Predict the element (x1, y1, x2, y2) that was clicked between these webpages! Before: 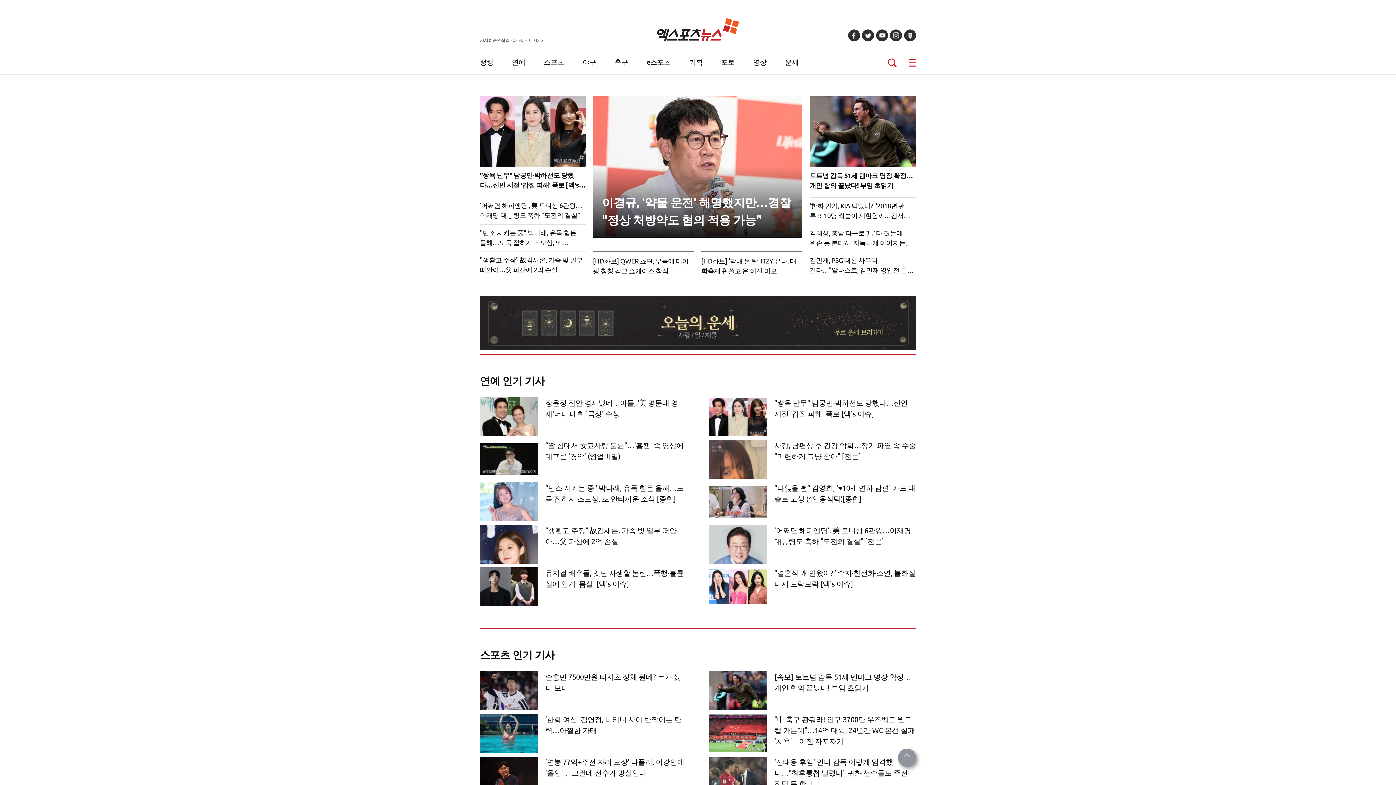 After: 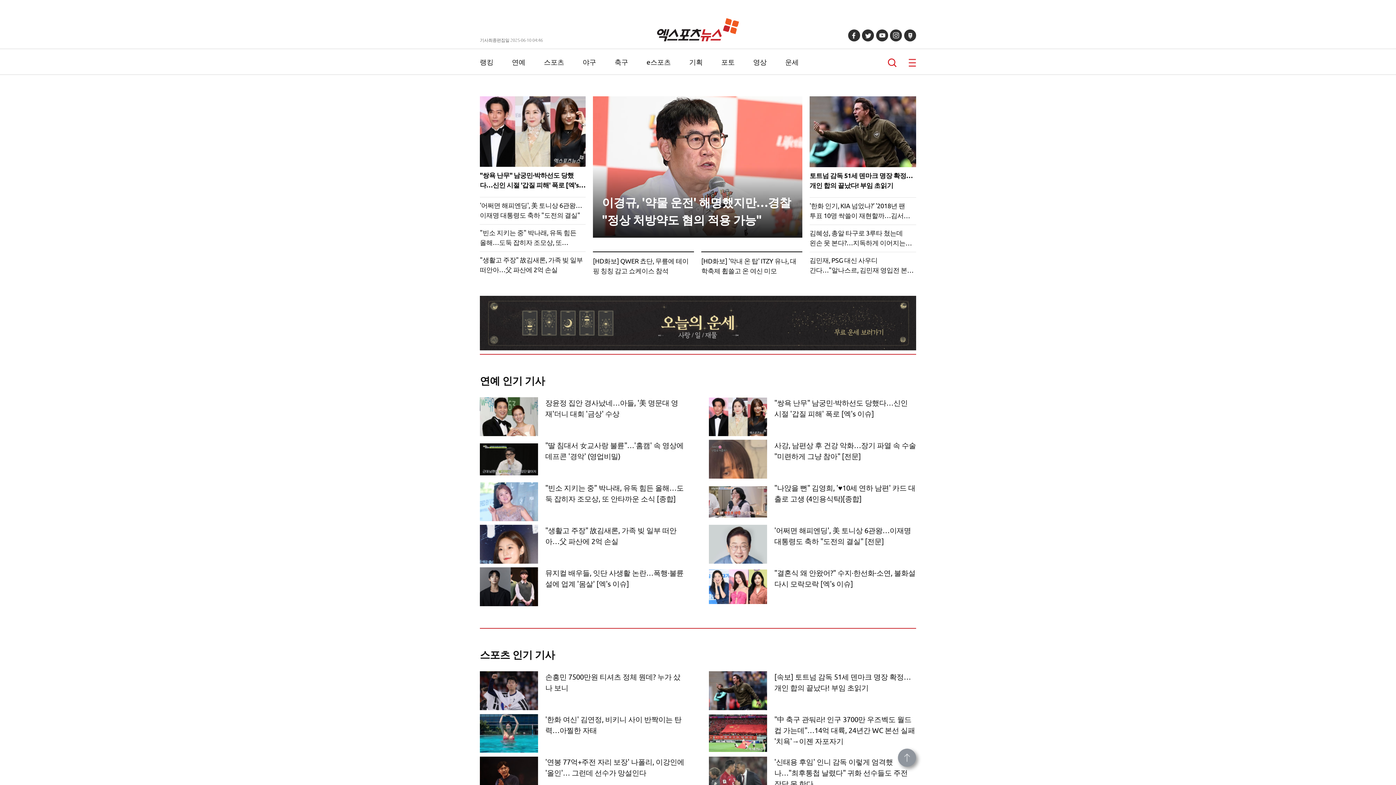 Action: bbox: (898, 749, 916, 767)